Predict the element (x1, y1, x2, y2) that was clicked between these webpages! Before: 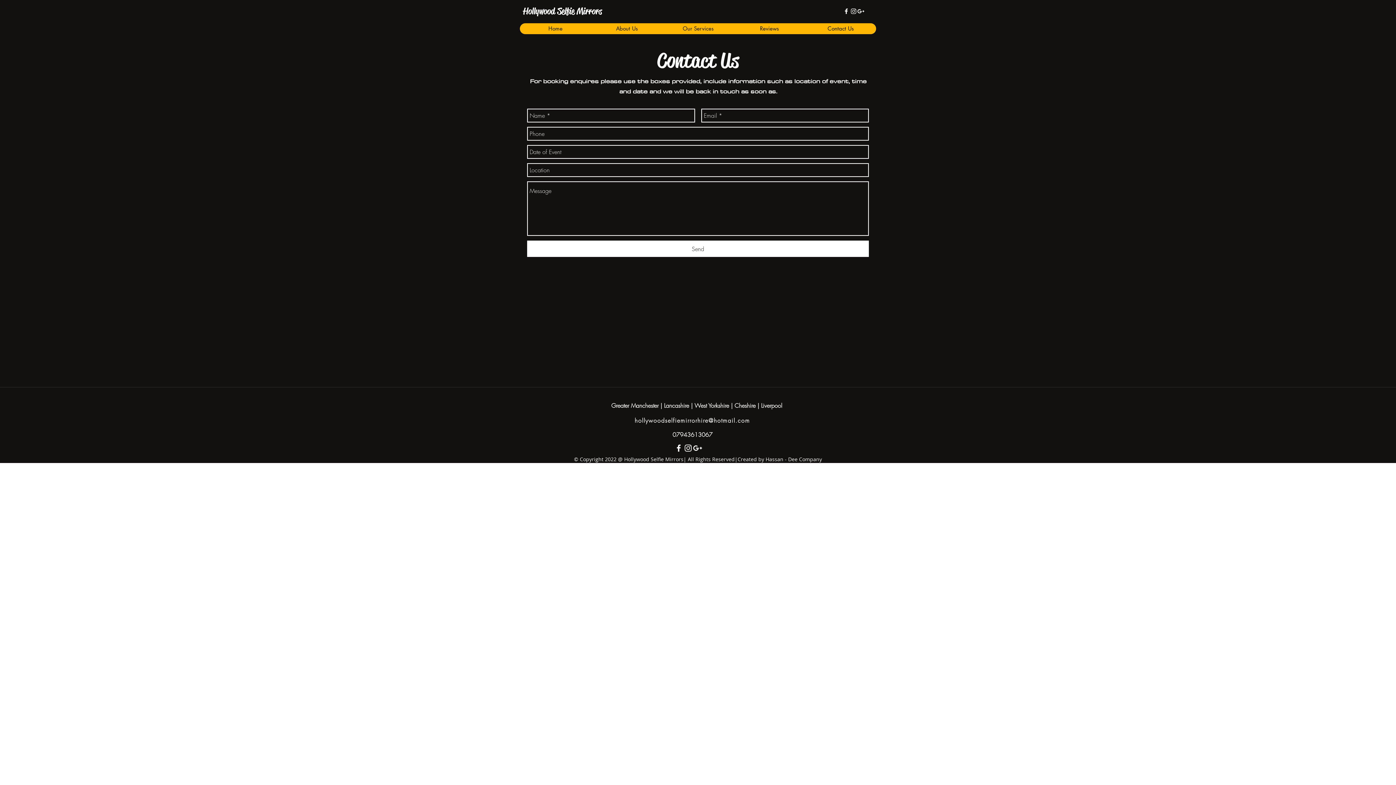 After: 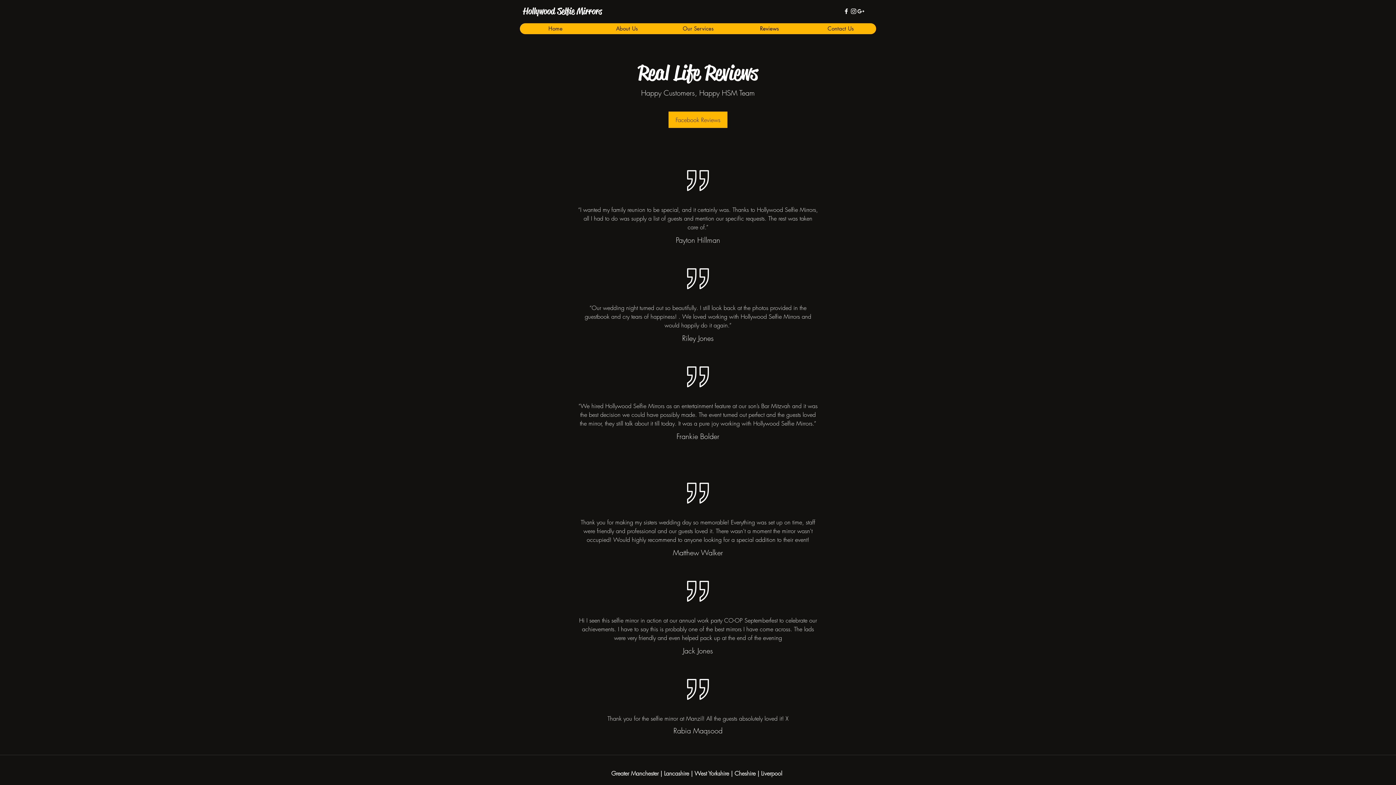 Action: bbox: (733, 23, 805, 34) label: Reviews